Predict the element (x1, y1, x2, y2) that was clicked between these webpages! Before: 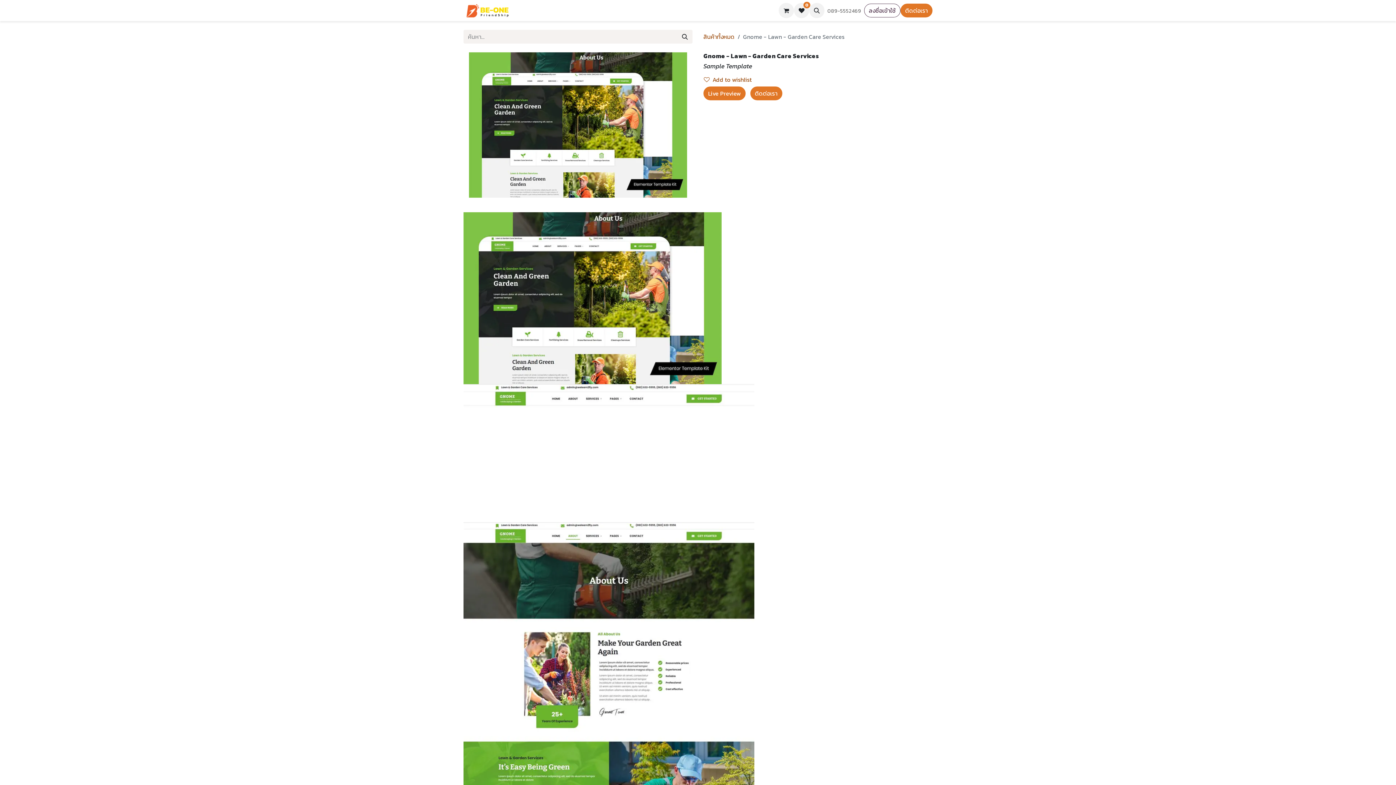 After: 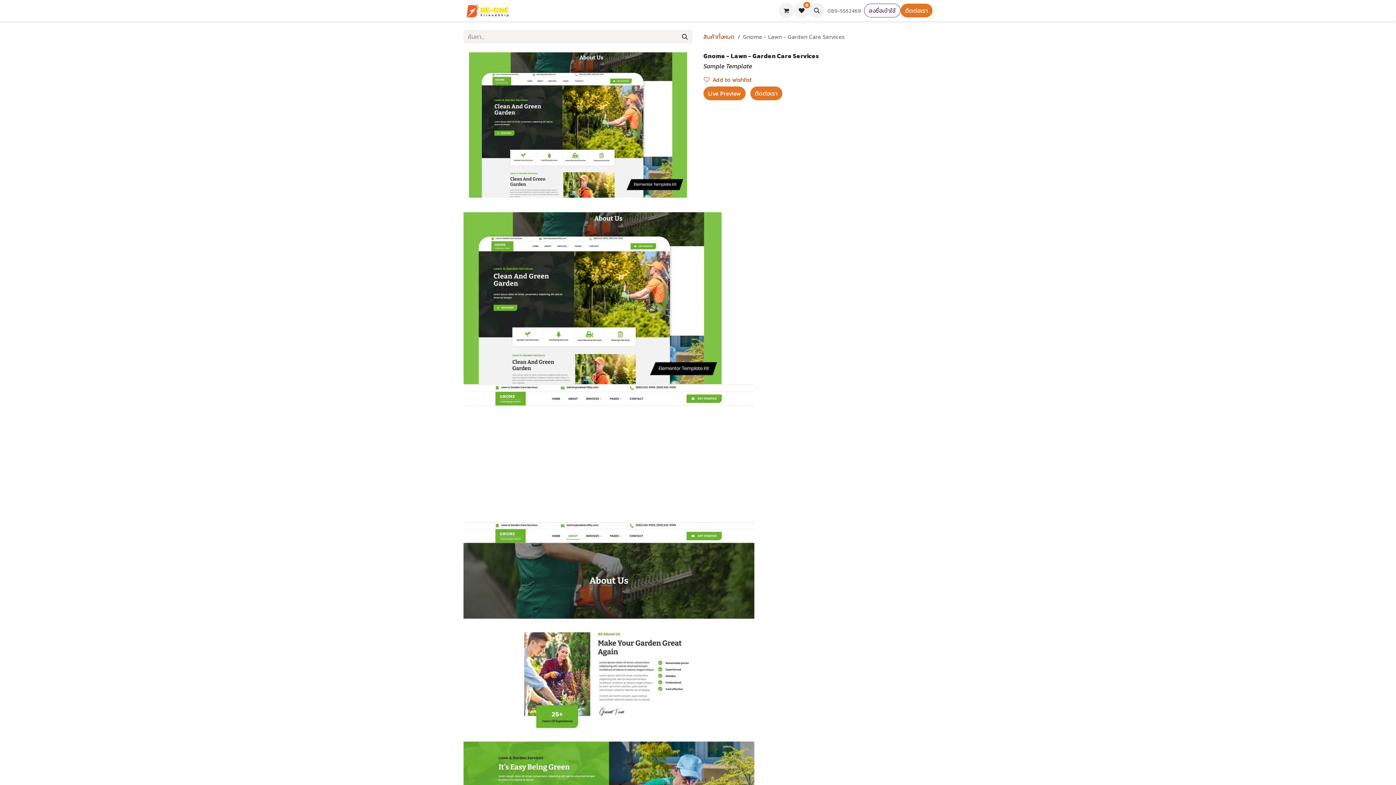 Action: label: บทความ  bbox: (616, 3, 648, 17)